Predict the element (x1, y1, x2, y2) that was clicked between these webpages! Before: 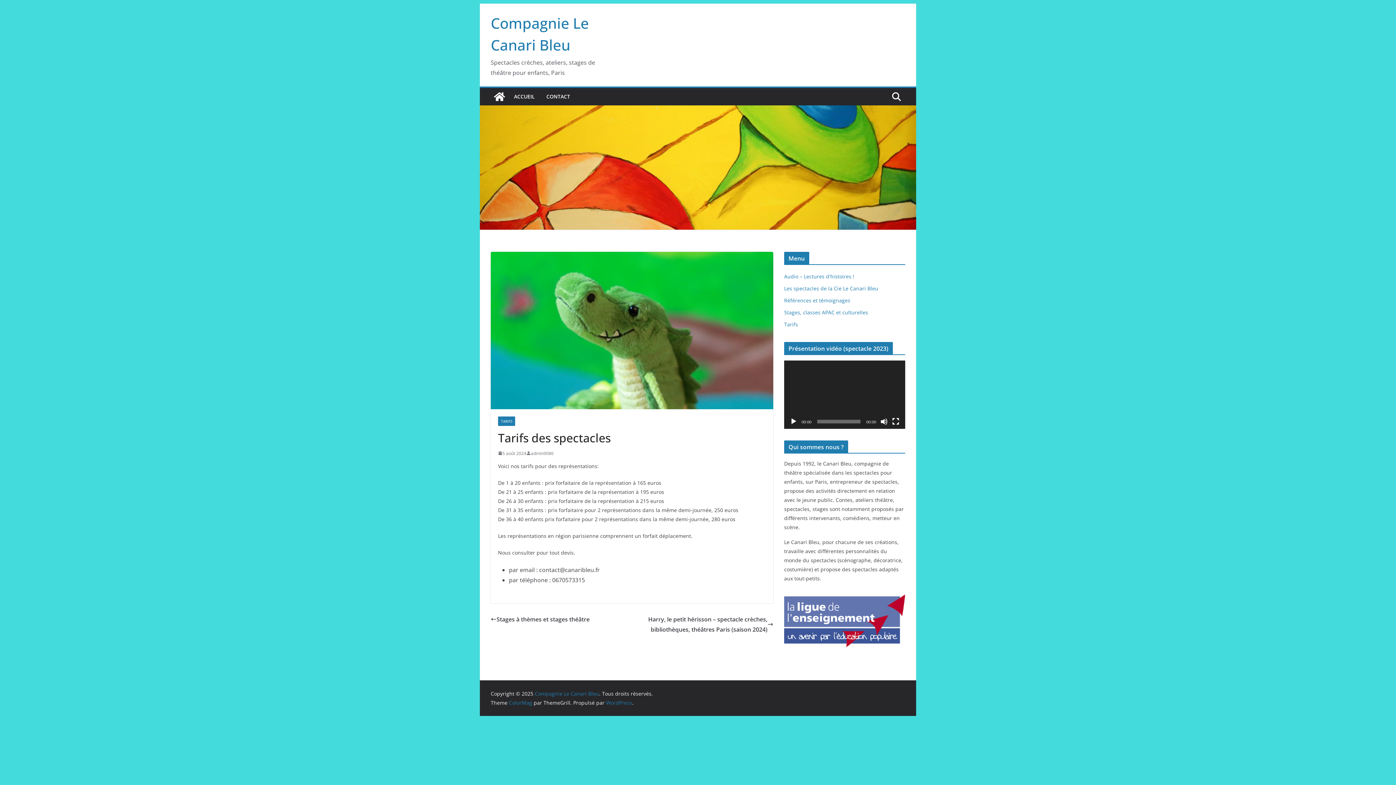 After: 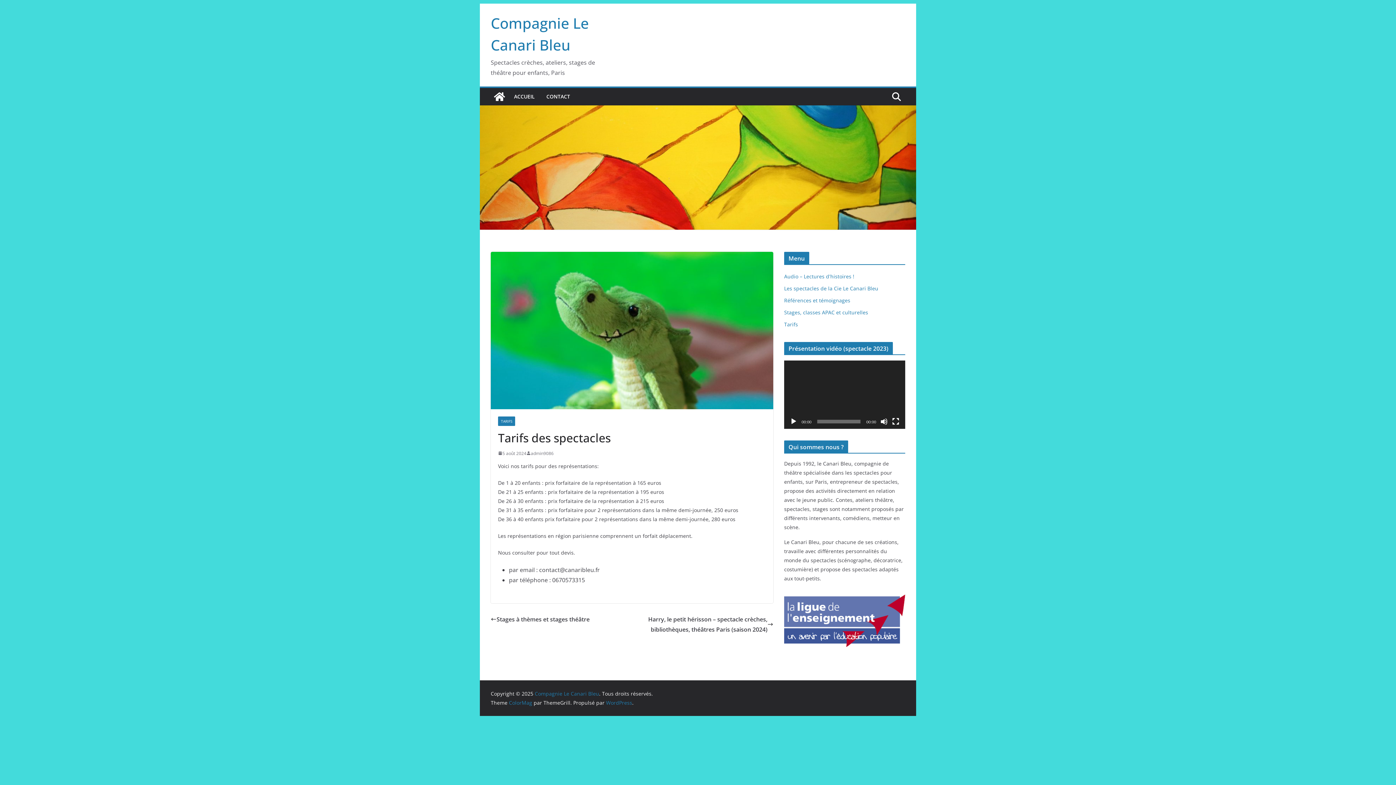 Action: bbox: (790, 418, 797, 425) label: Lecture